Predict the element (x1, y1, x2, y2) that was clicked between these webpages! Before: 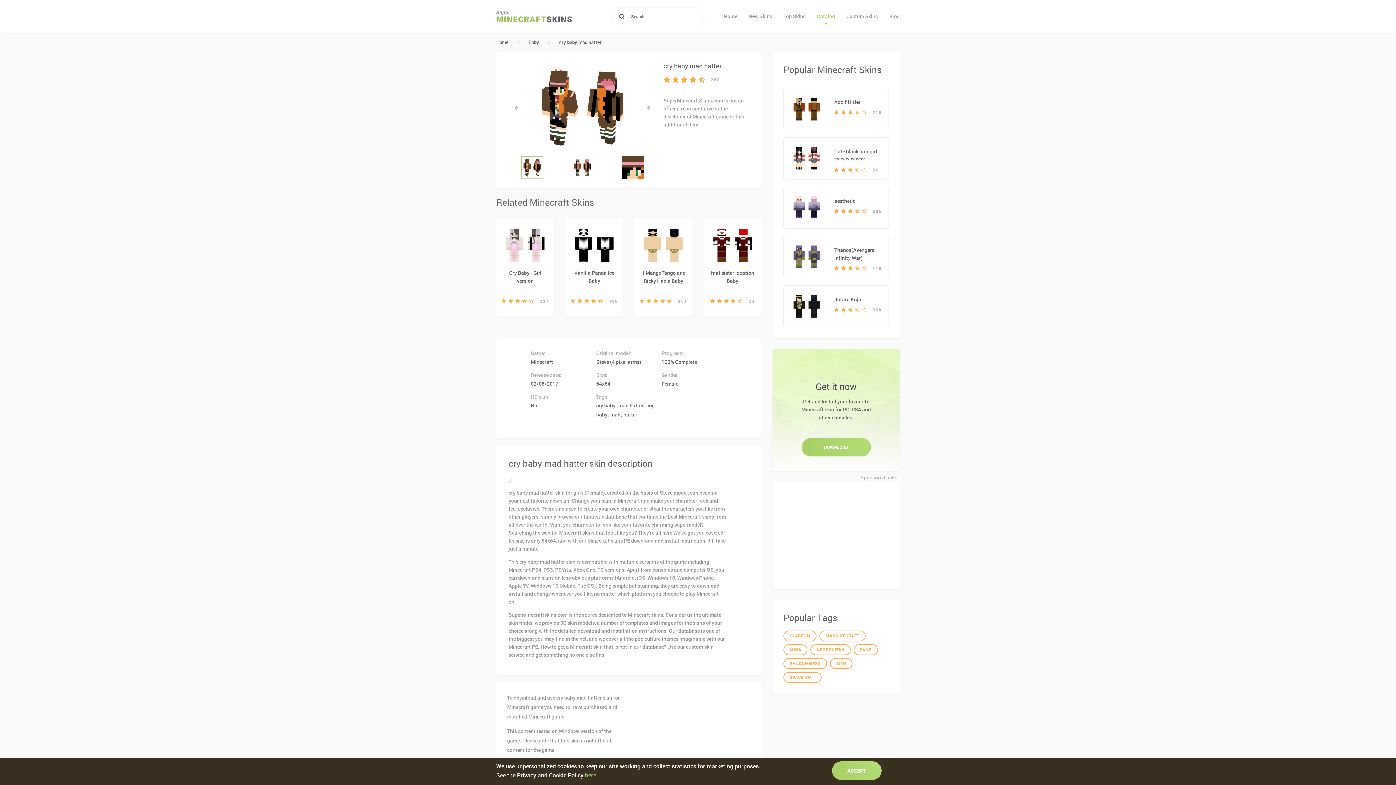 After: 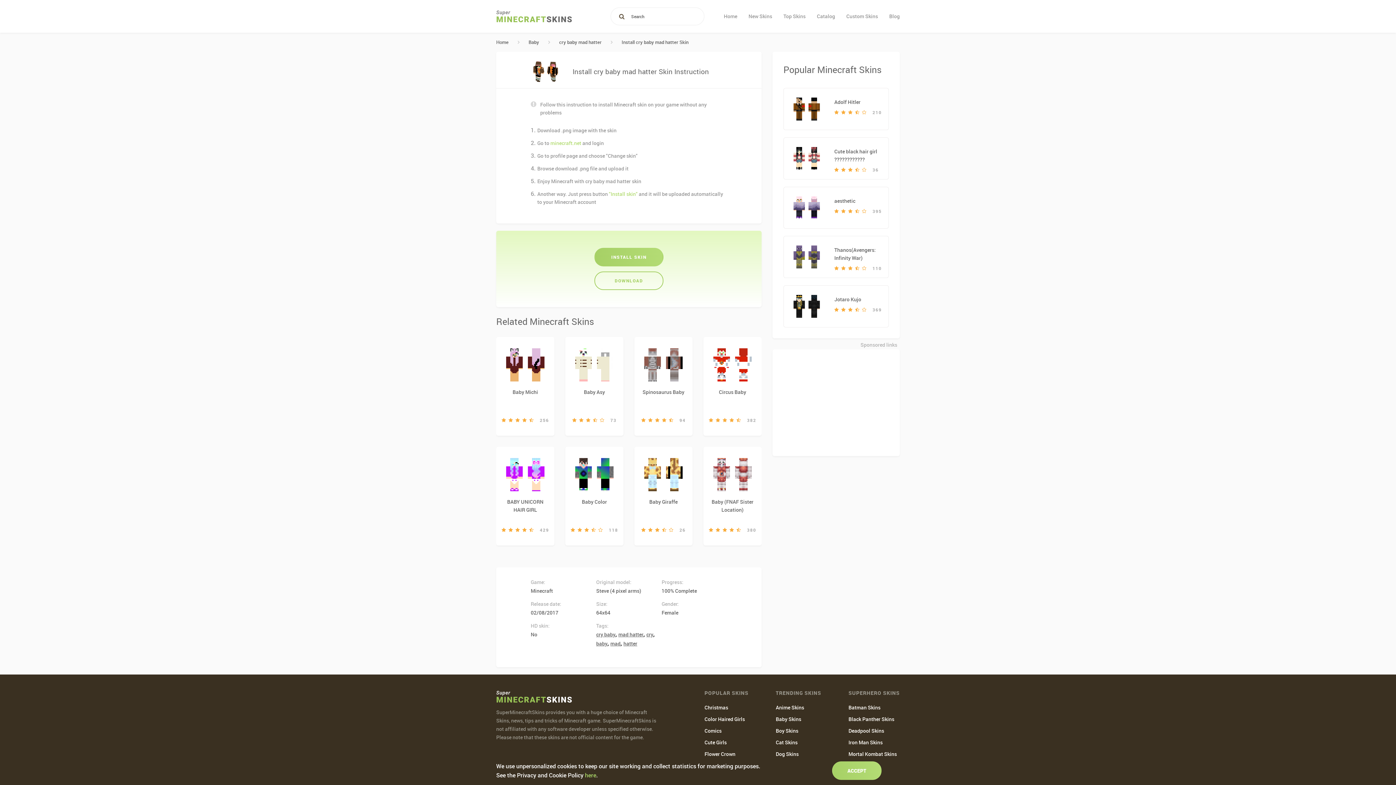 Action: label: INSTALL SKIN bbox: (567, 765, 620, 783)